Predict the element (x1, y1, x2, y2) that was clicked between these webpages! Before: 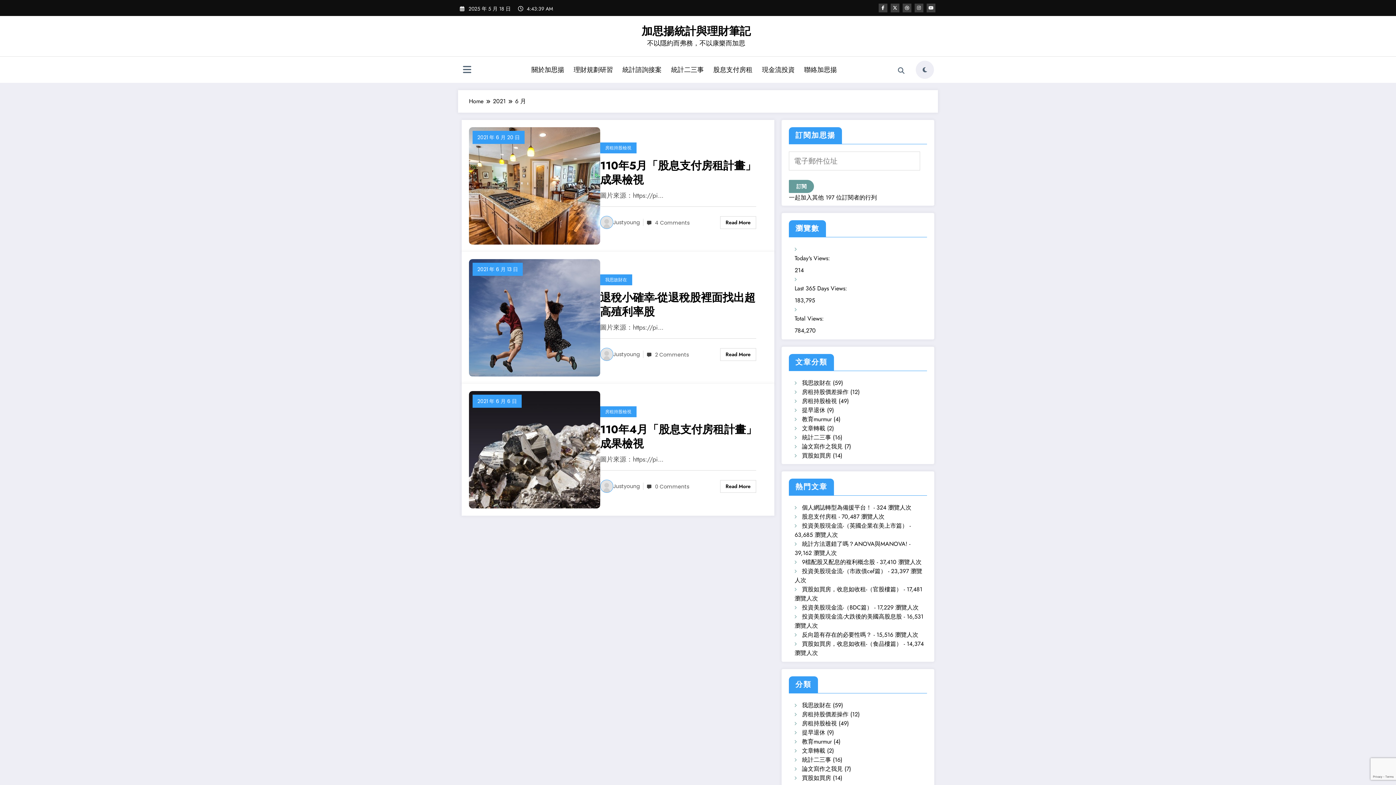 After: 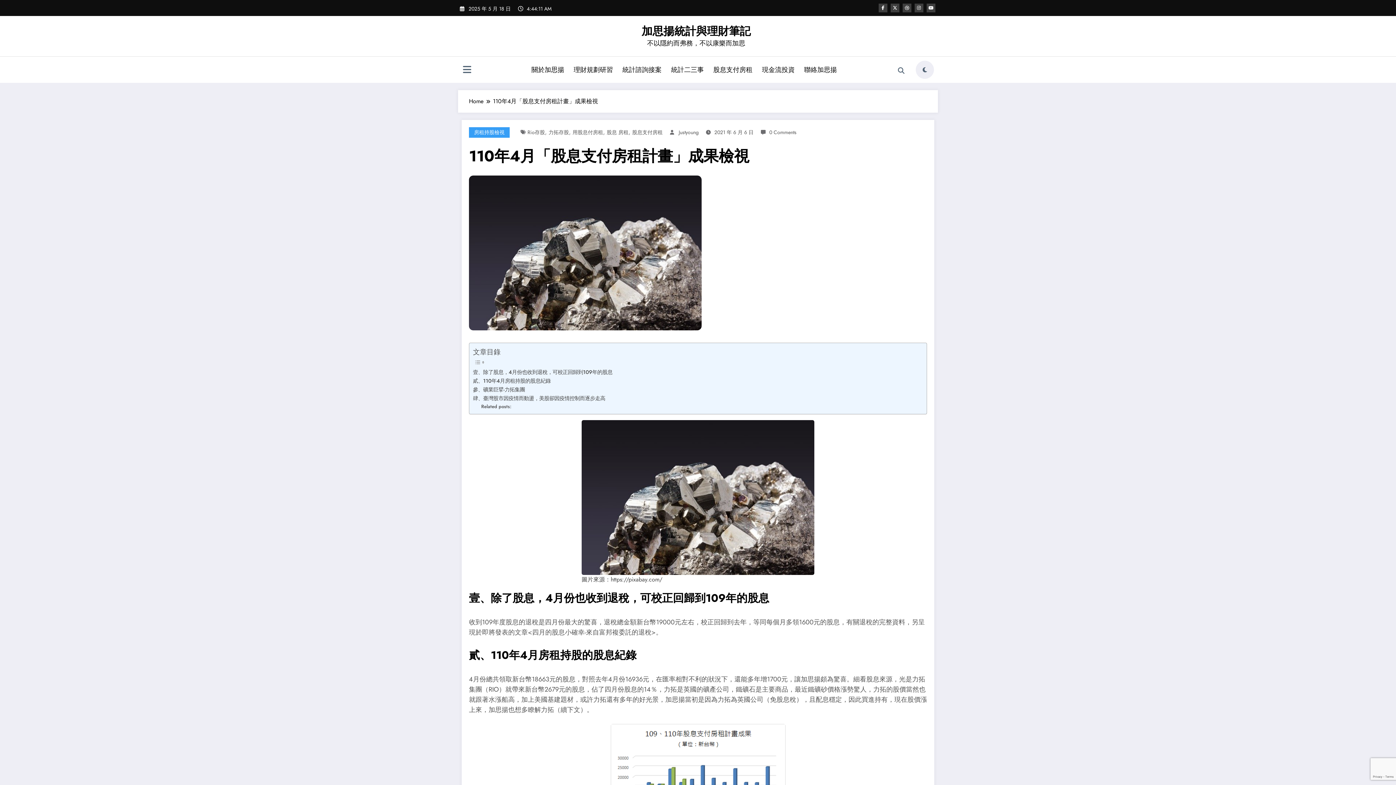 Action: label: Read More bbox: (720, 480, 756, 493)